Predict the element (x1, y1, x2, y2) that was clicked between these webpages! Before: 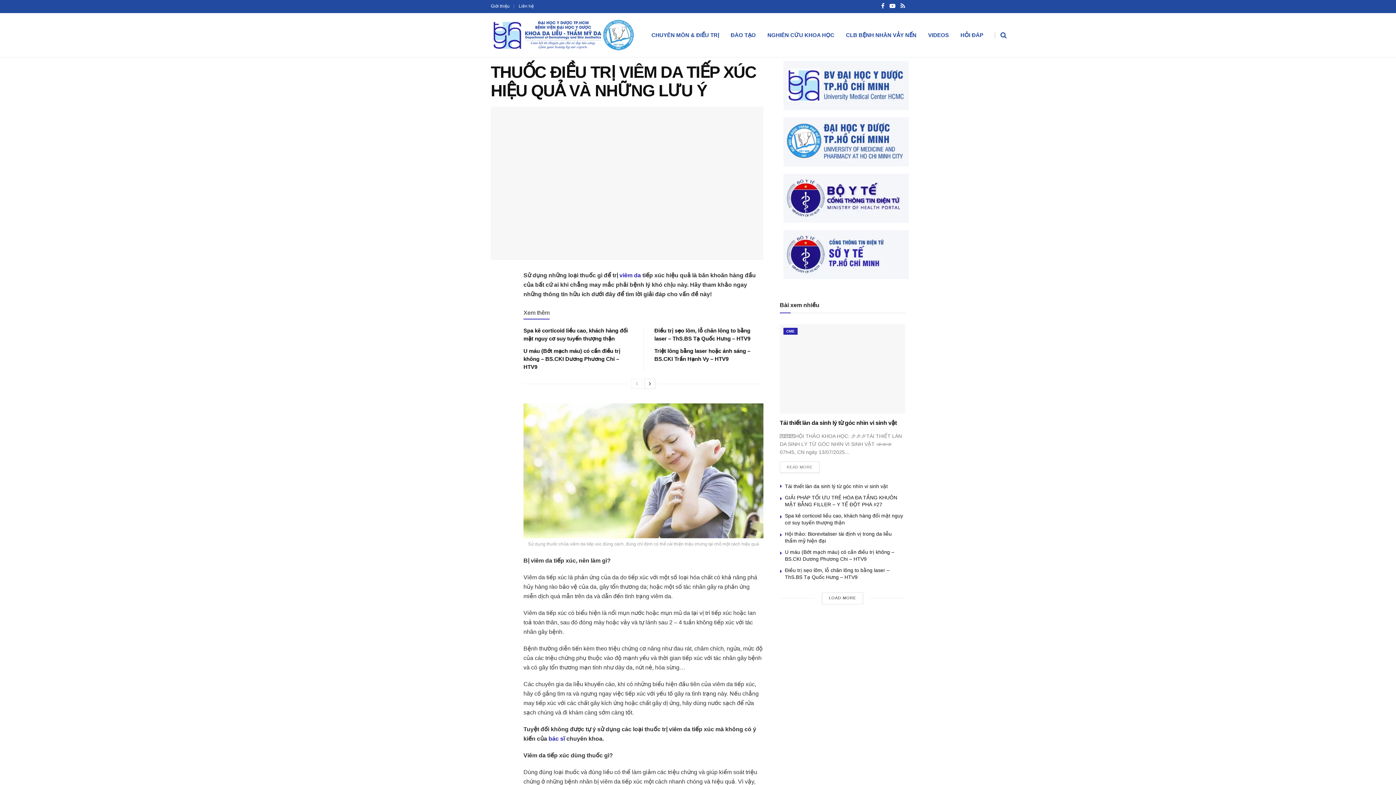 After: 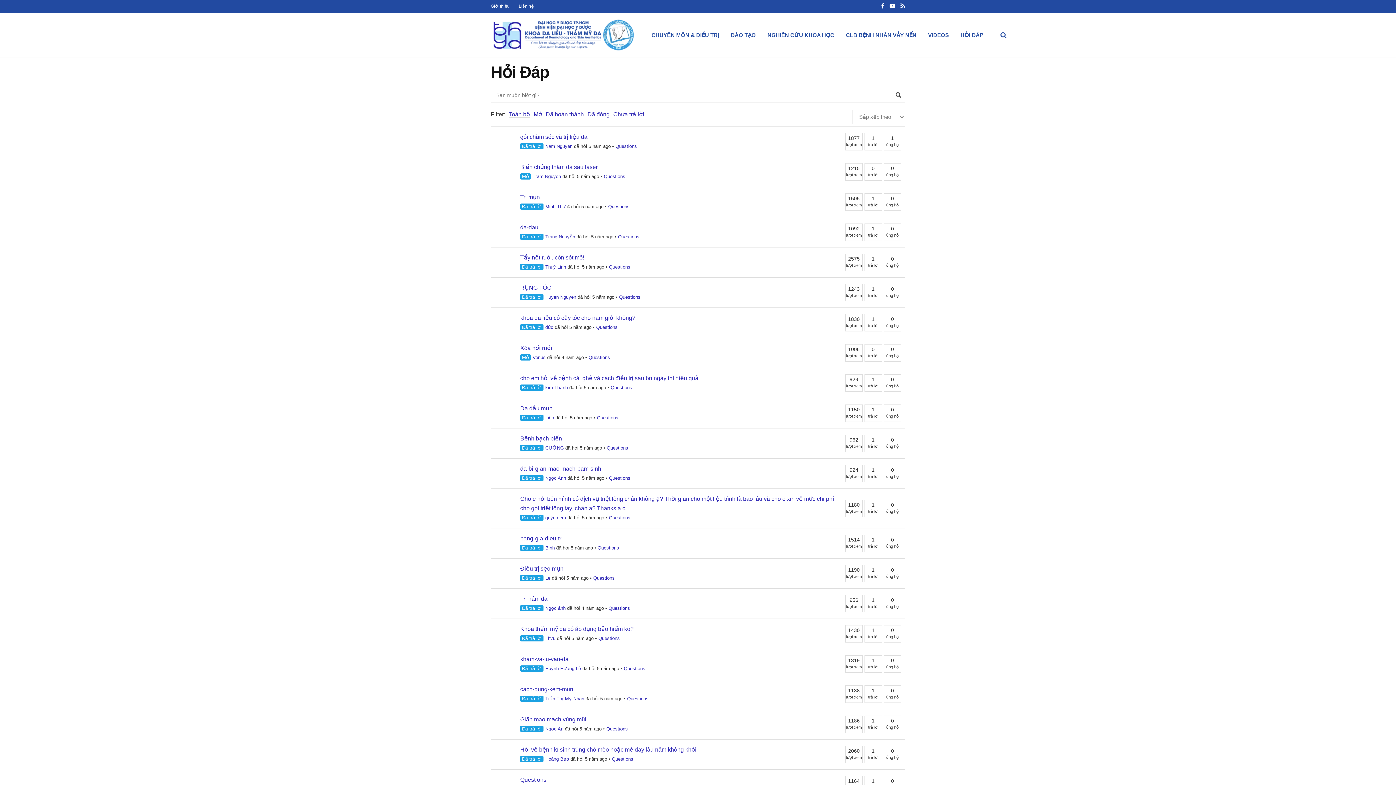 Action: label: HỎI ĐÁP bbox: (954, 26, 989, 44)